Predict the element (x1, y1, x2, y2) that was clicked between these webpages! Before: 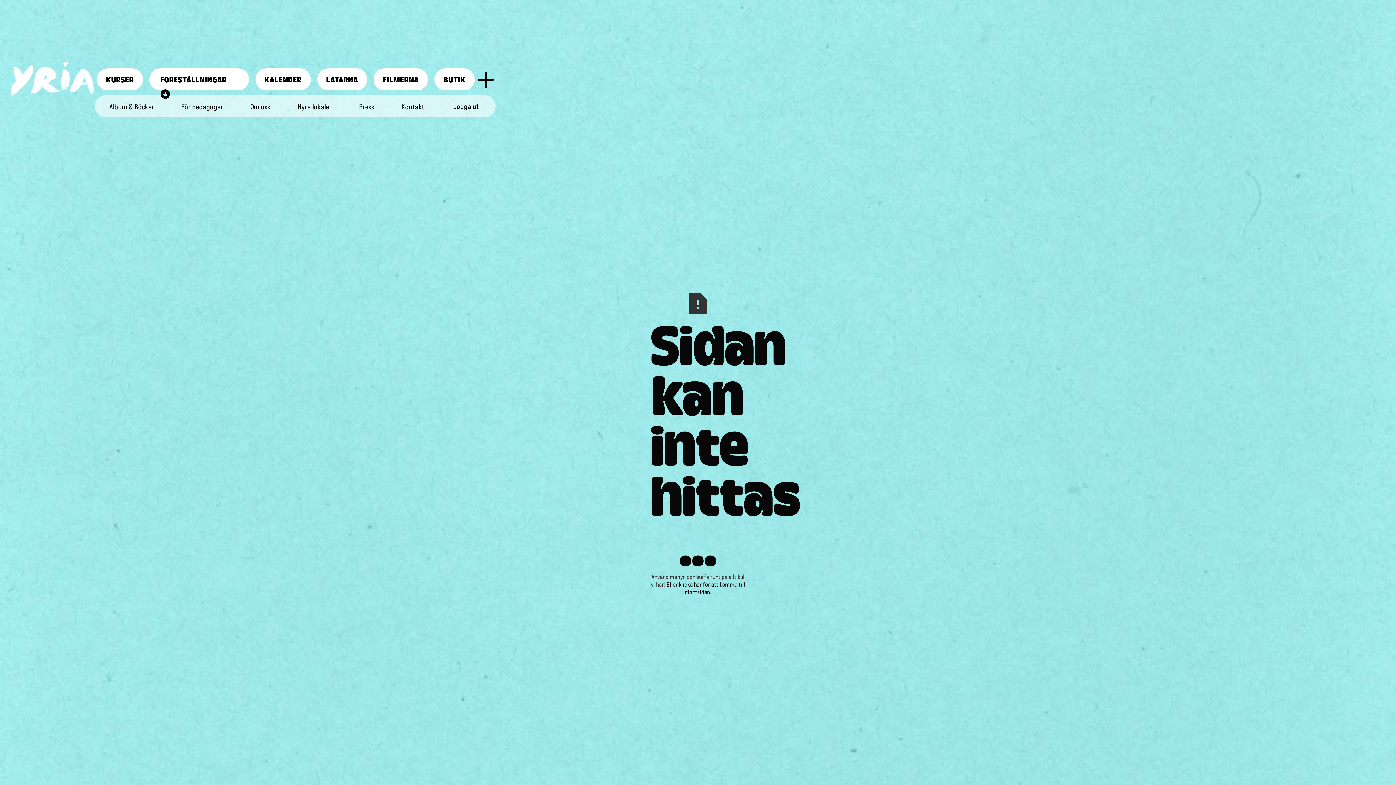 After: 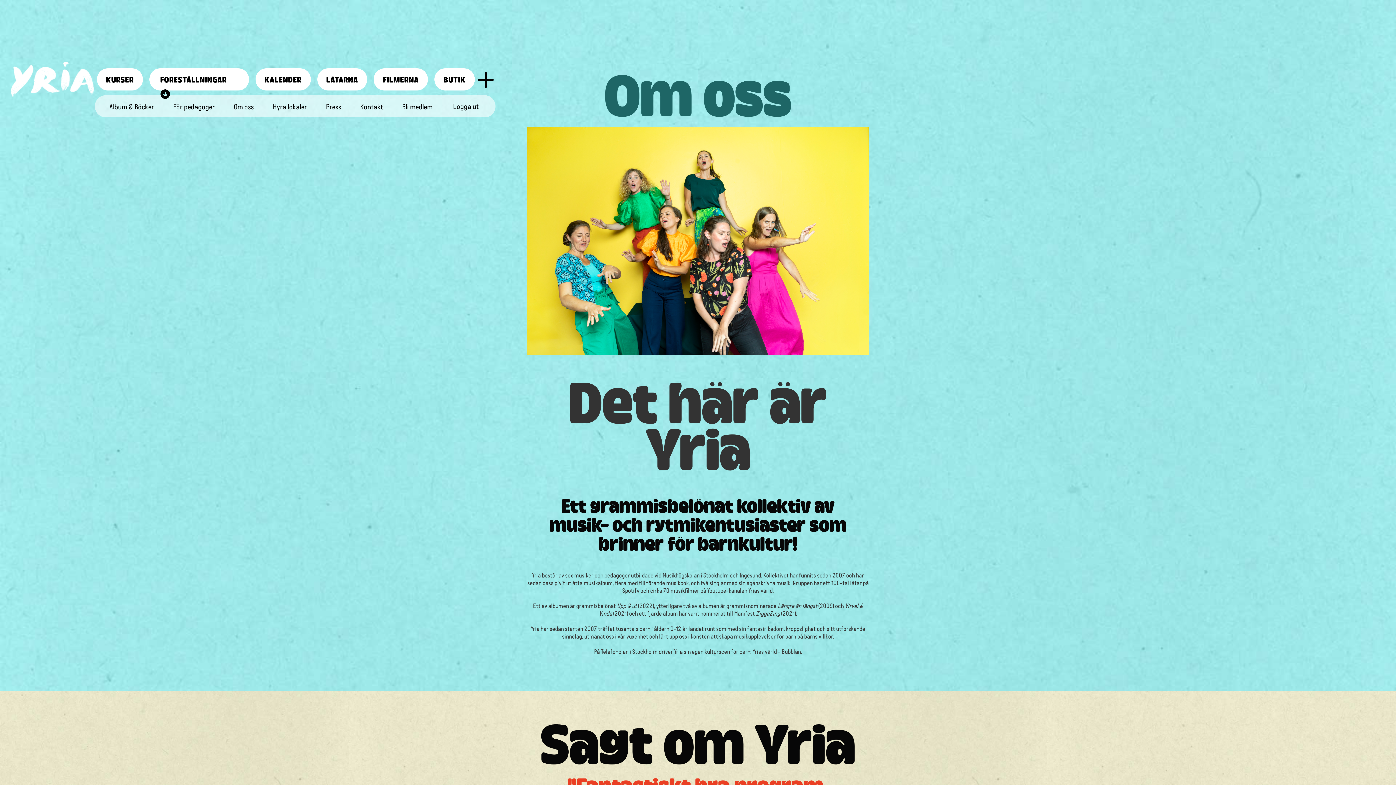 Action: label: Om oss bbox: (250, 102, 270, 110)